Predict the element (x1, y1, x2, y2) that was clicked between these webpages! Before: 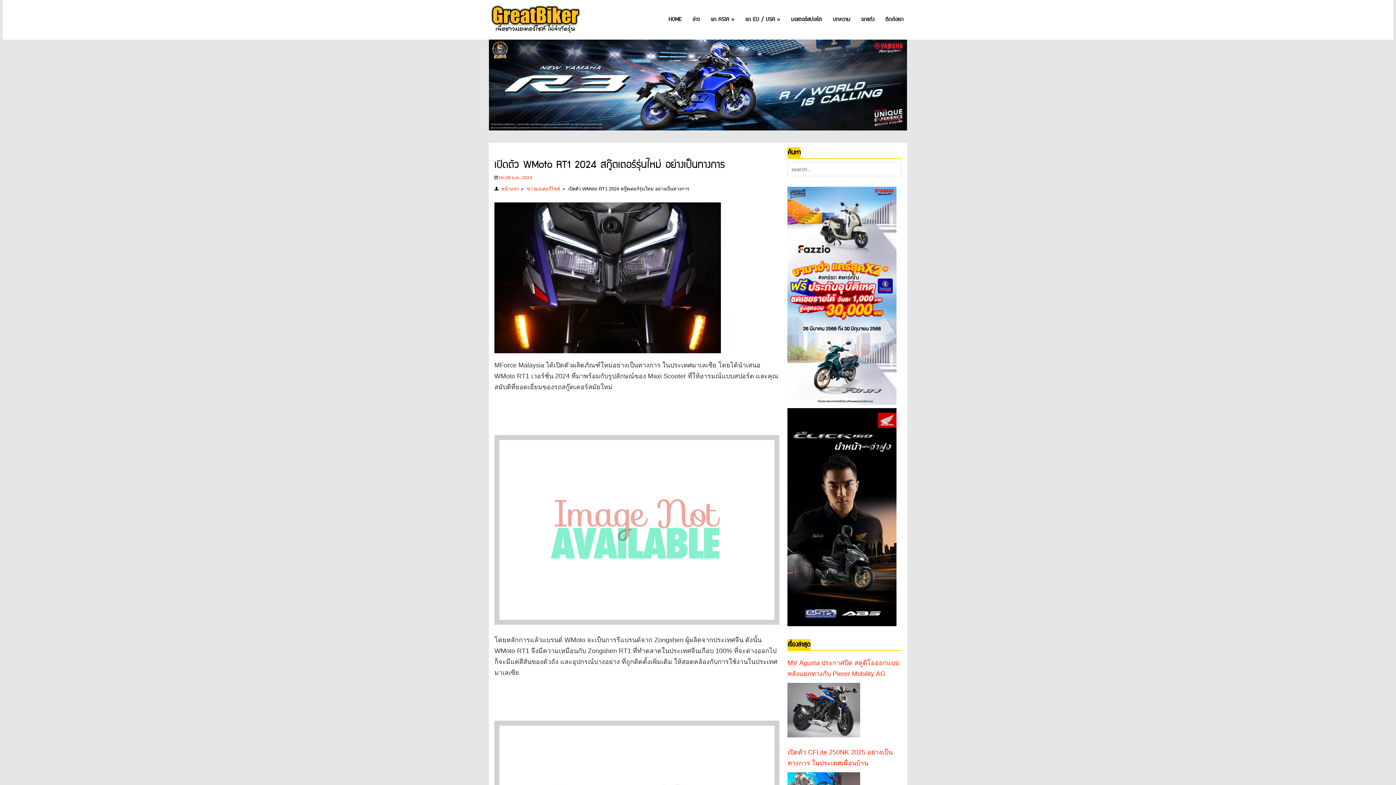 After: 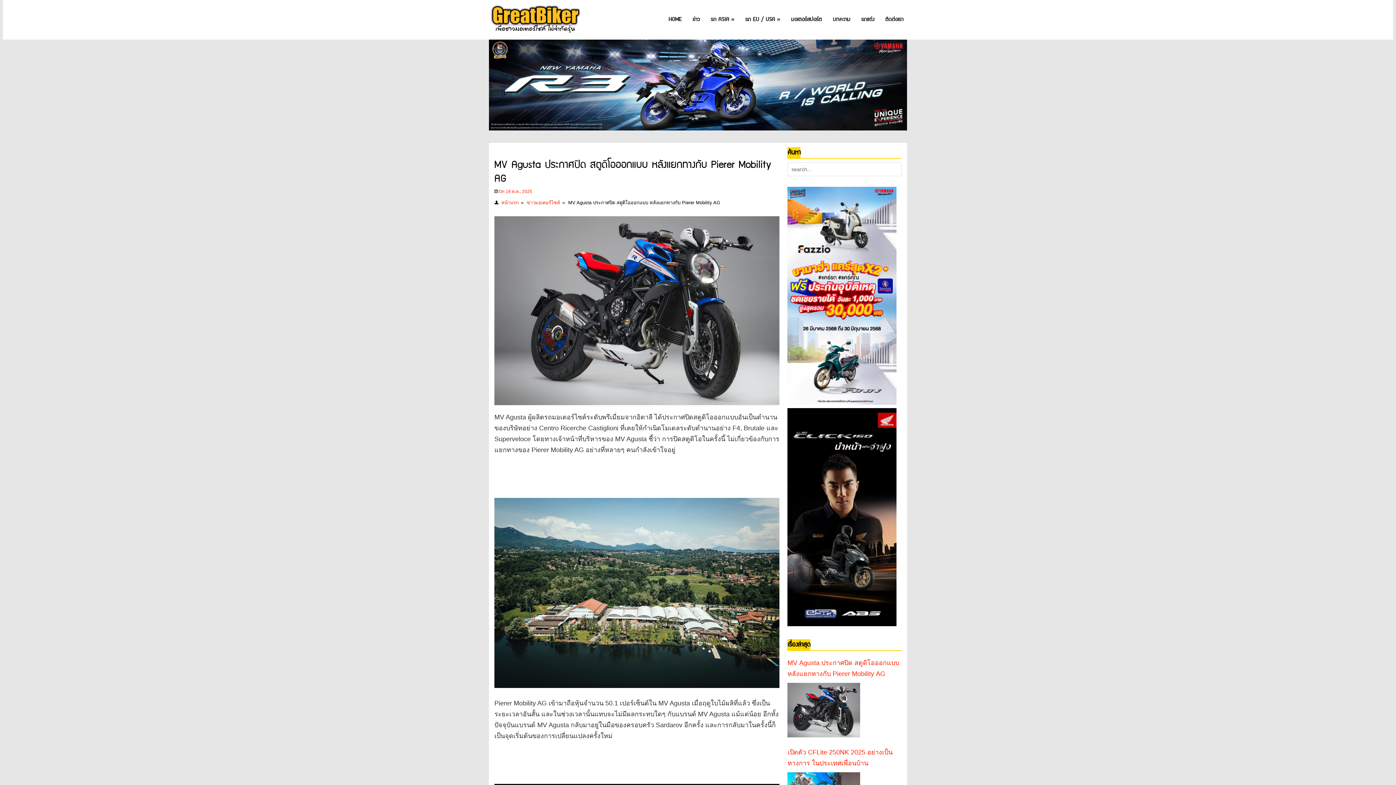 Action: bbox: (787, 683, 860, 737)